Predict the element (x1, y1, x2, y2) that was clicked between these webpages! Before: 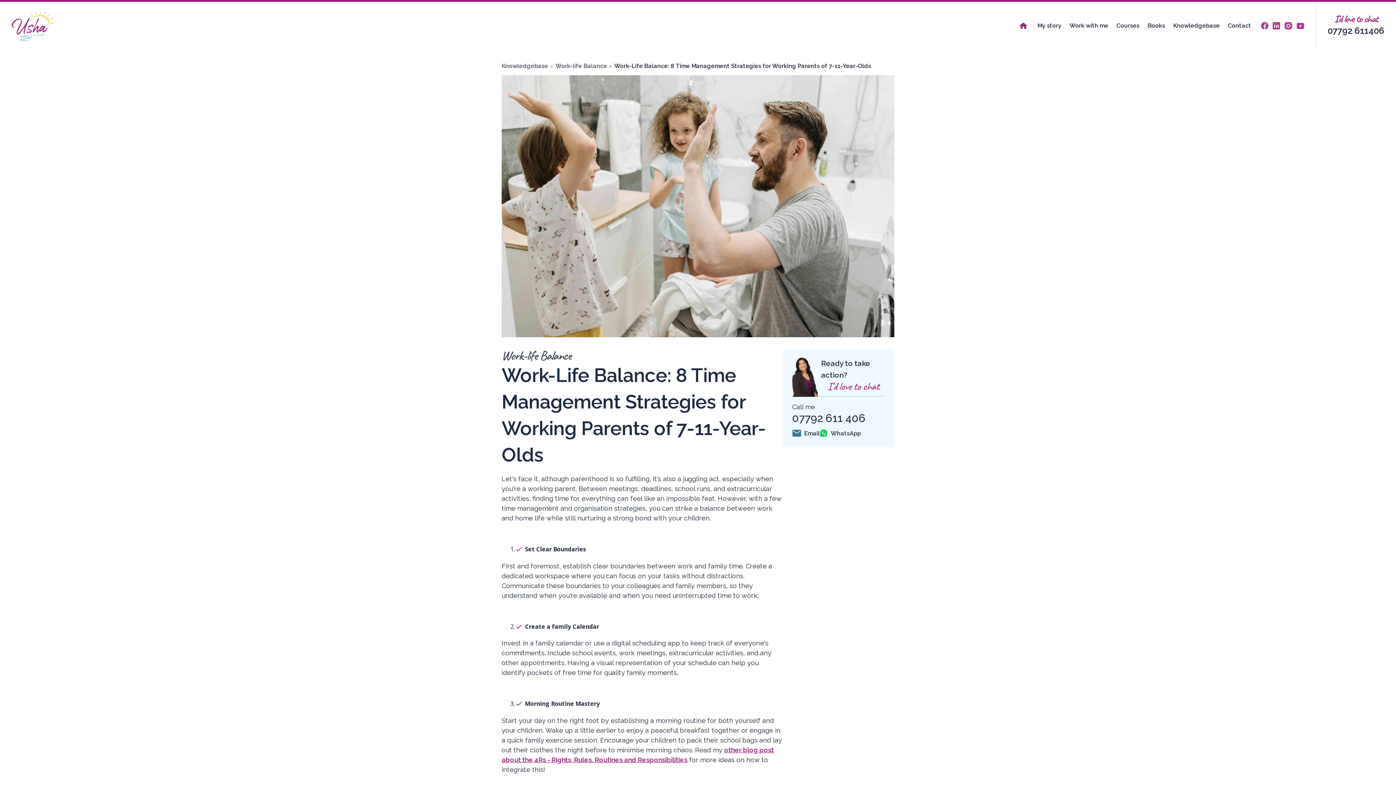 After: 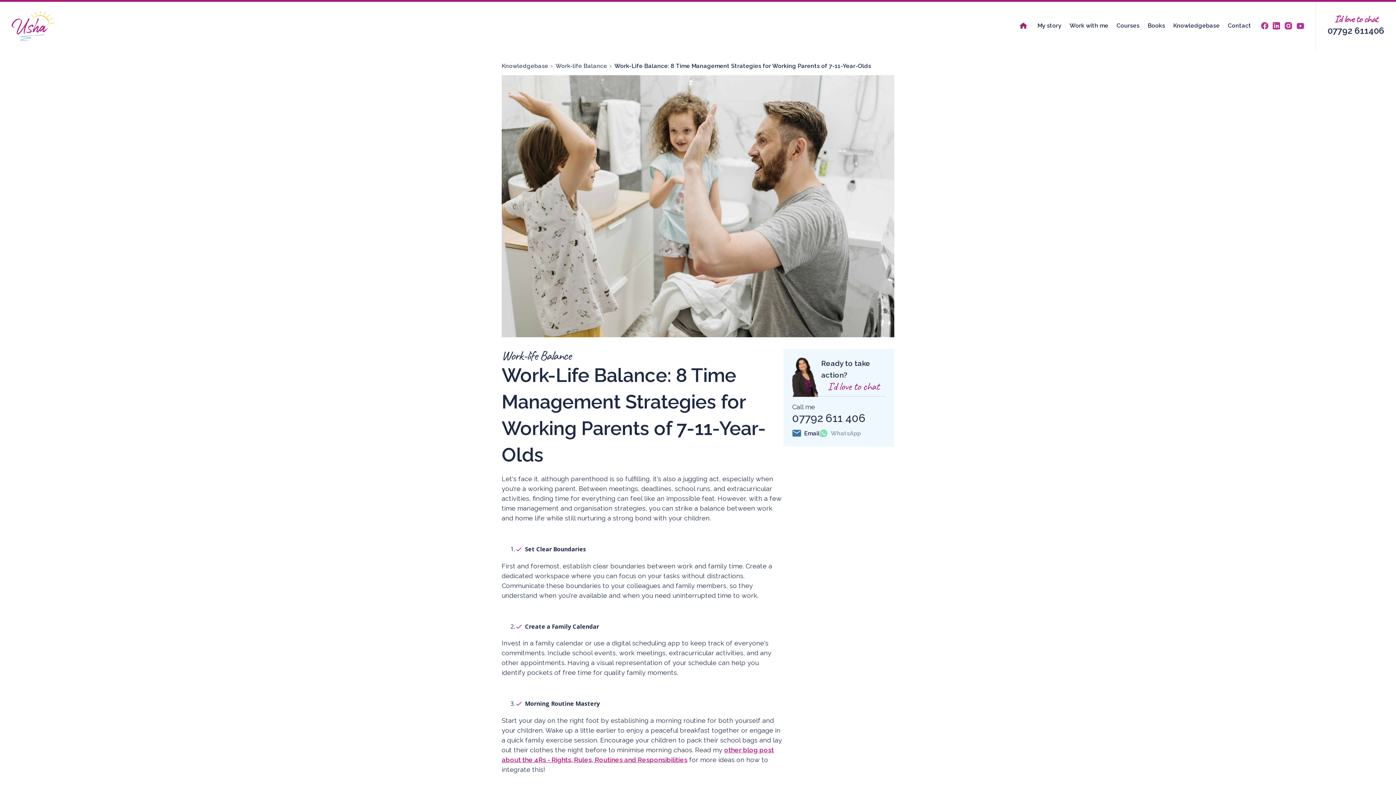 Action: label: WhatsApp bbox: (819, 429, 861, 438)